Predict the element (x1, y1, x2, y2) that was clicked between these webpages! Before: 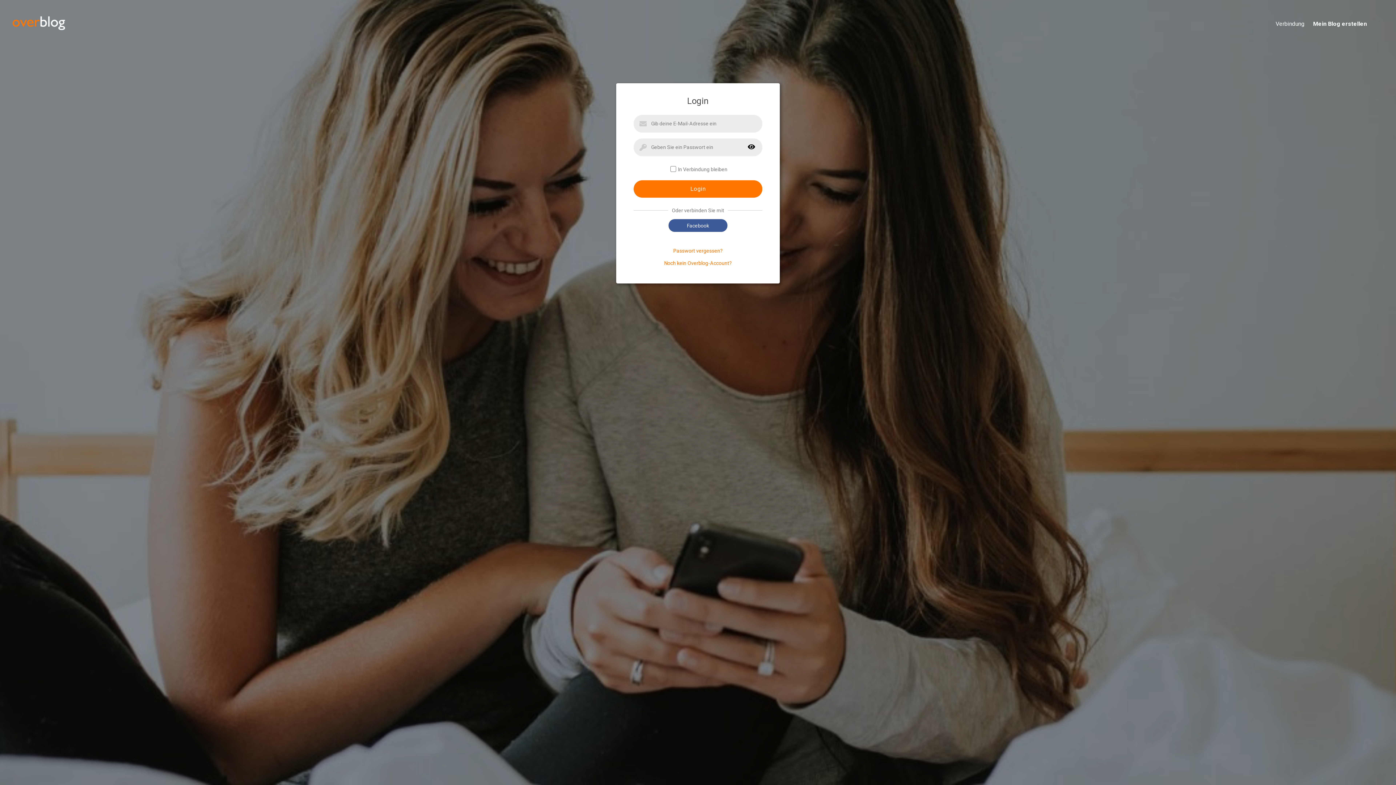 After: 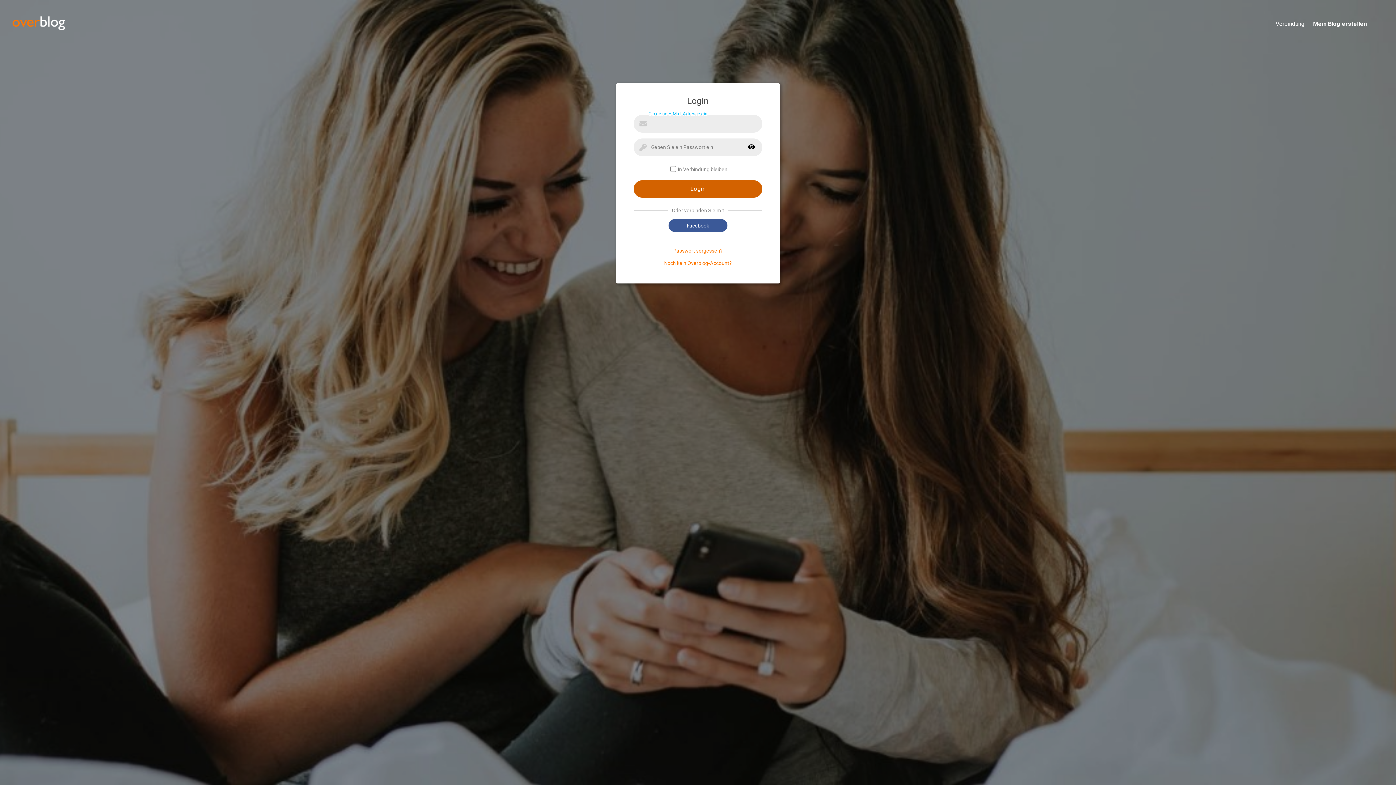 Action: label: Login bbox: (633, 180, 762, 197)